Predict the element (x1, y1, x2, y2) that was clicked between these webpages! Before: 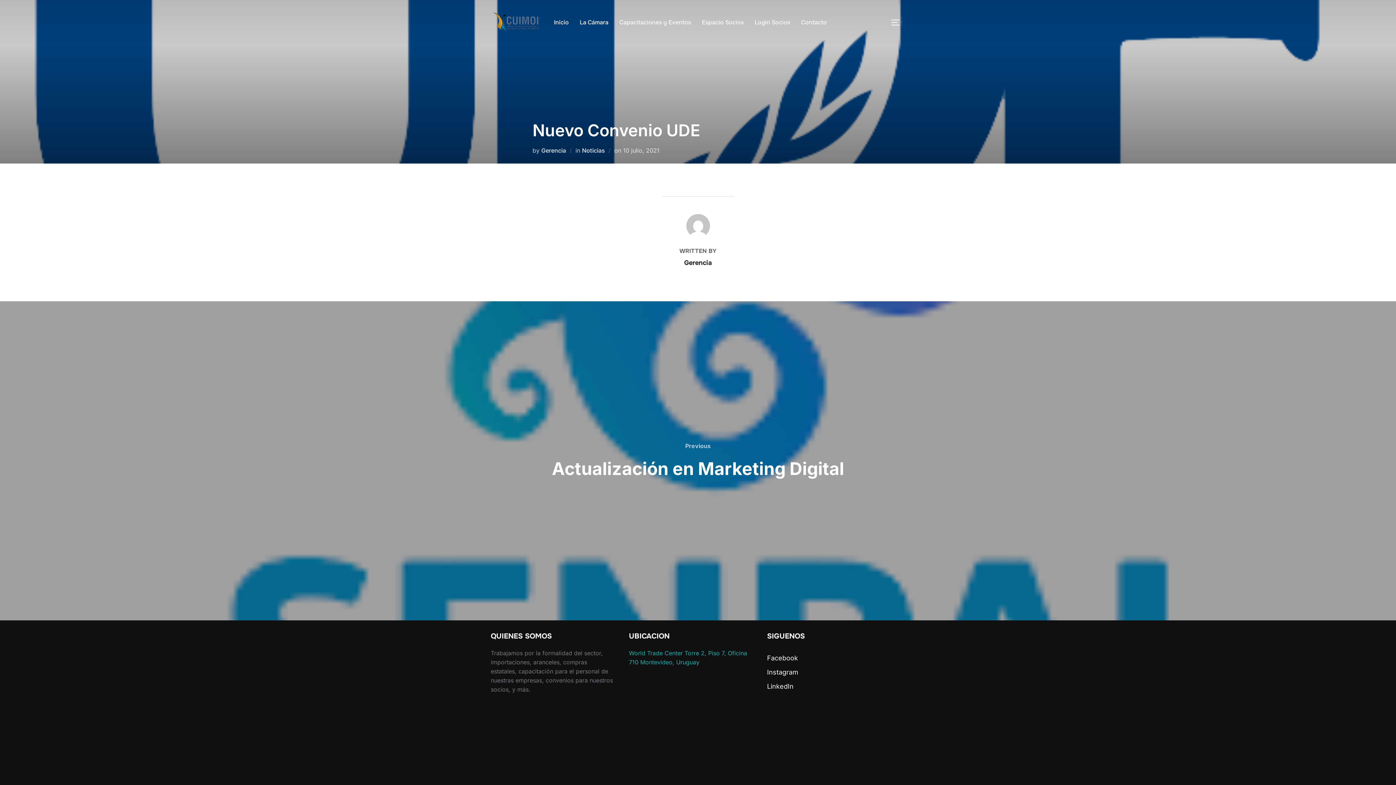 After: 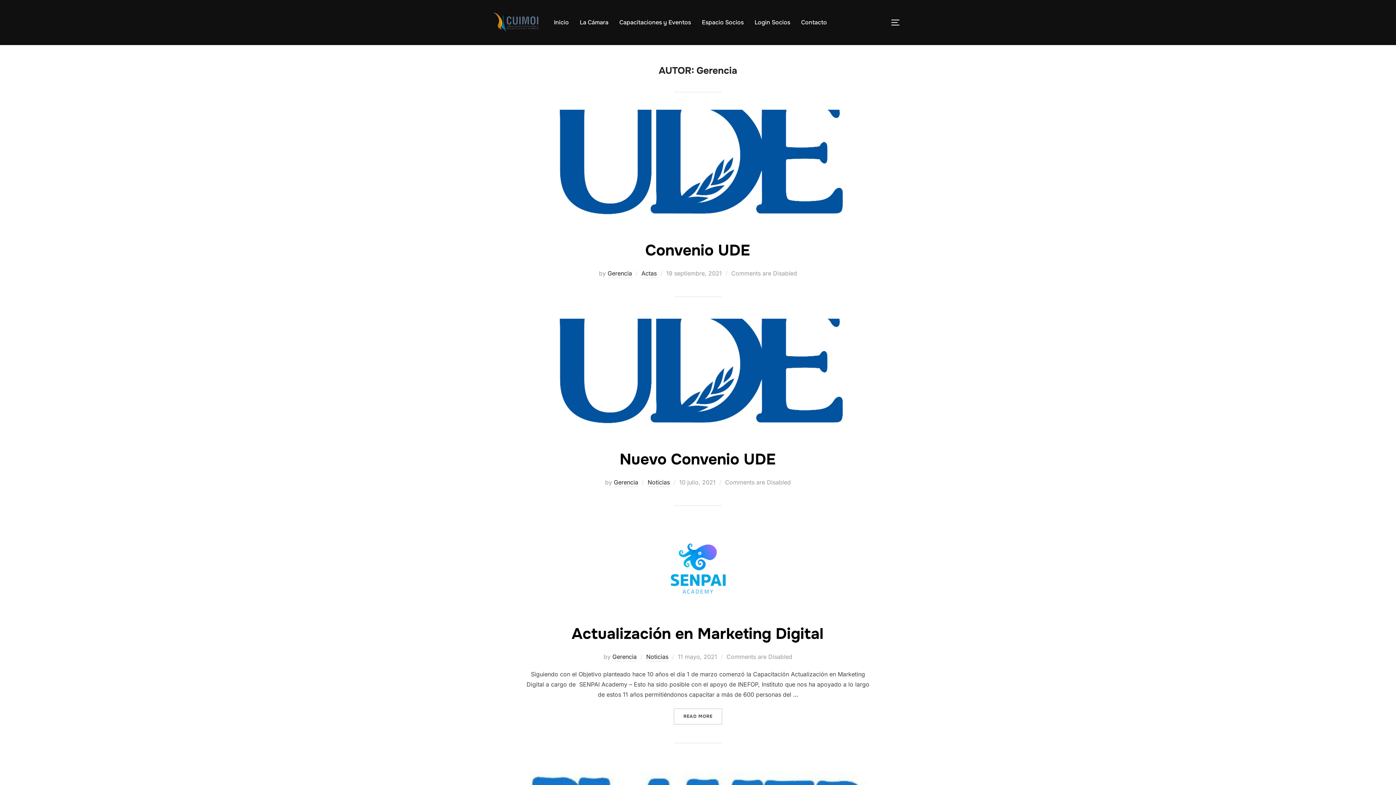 Action: bbox: (684, 258, 712, 266) label: Gerencia